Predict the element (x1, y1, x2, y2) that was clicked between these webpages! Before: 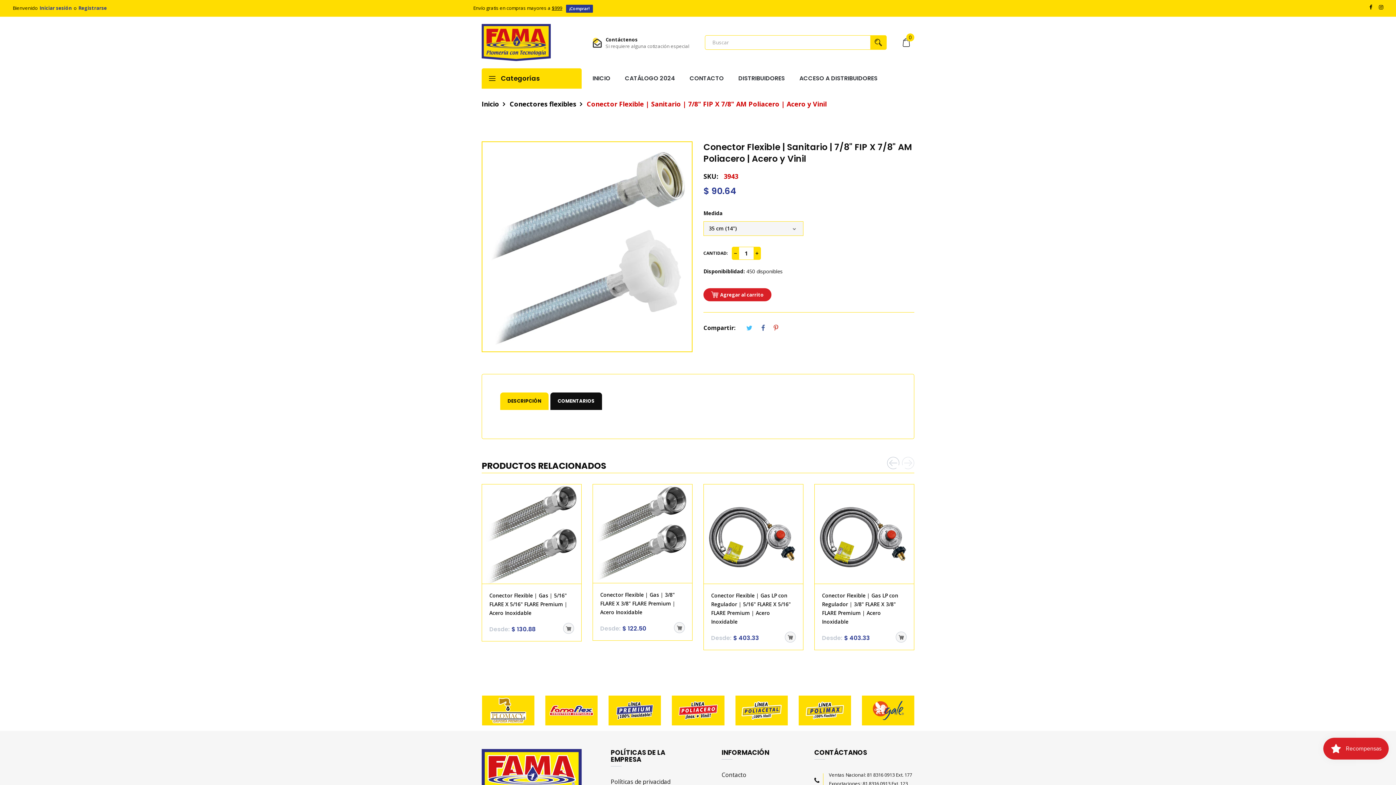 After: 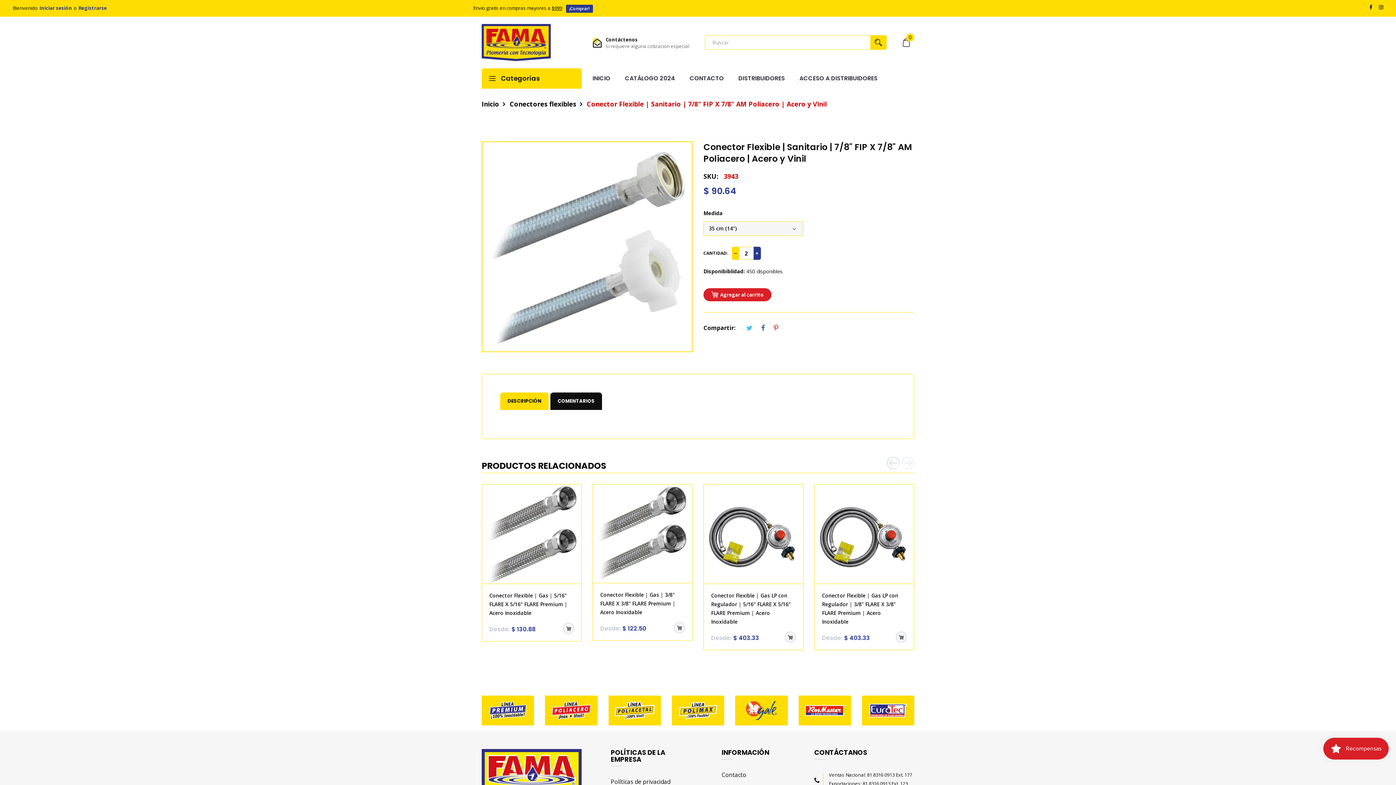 Action: label: + bbox: (753, 246, 761, 259)